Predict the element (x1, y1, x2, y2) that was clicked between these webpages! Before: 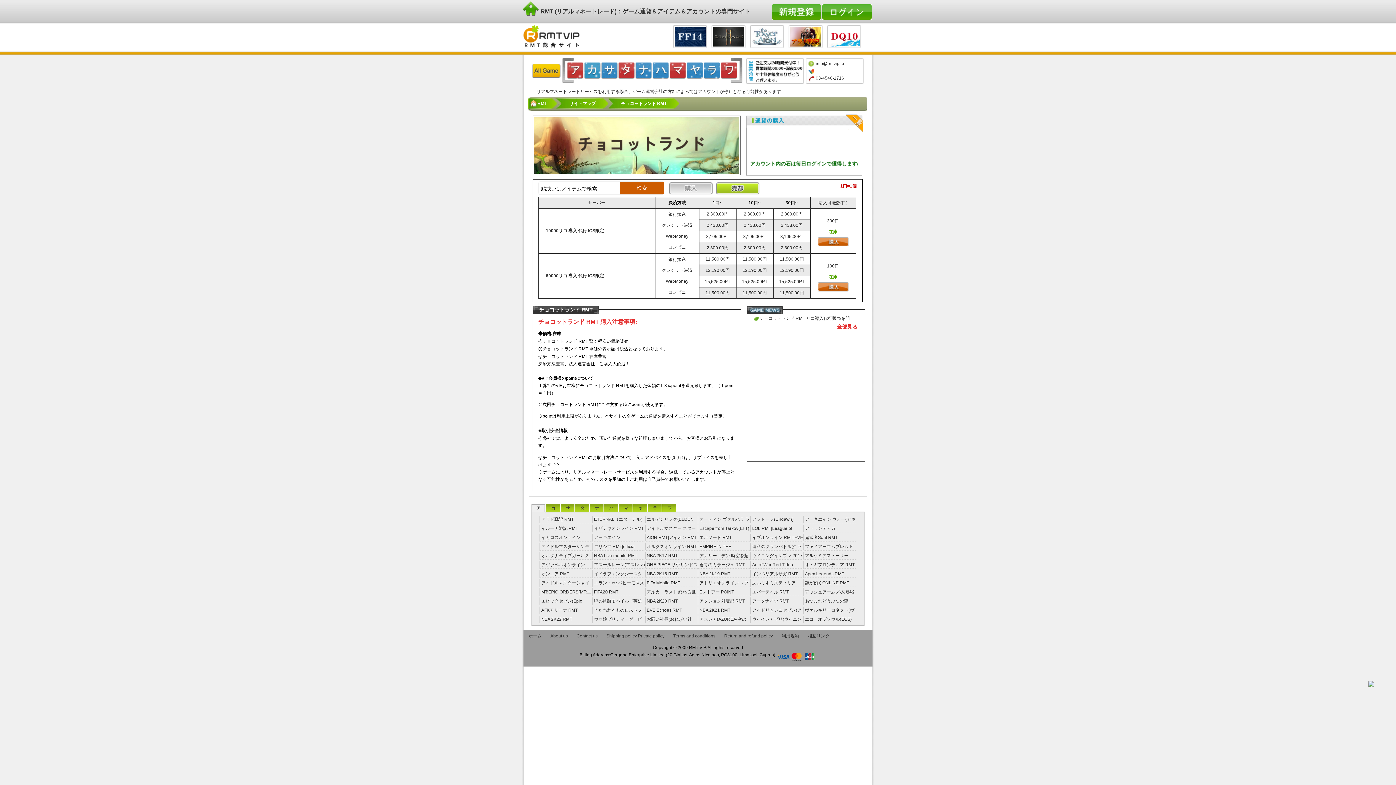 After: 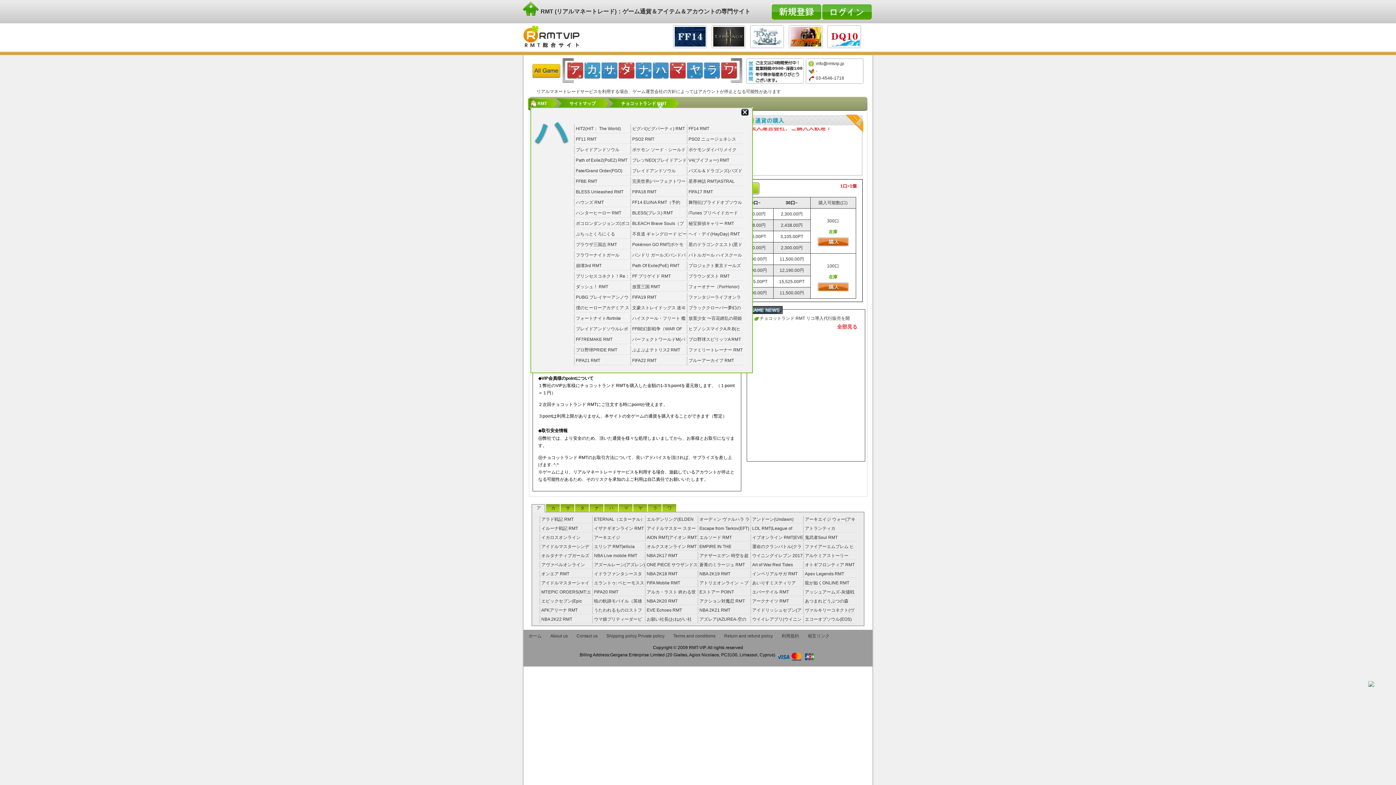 Action: bbox: (652, 62, 669, 78)